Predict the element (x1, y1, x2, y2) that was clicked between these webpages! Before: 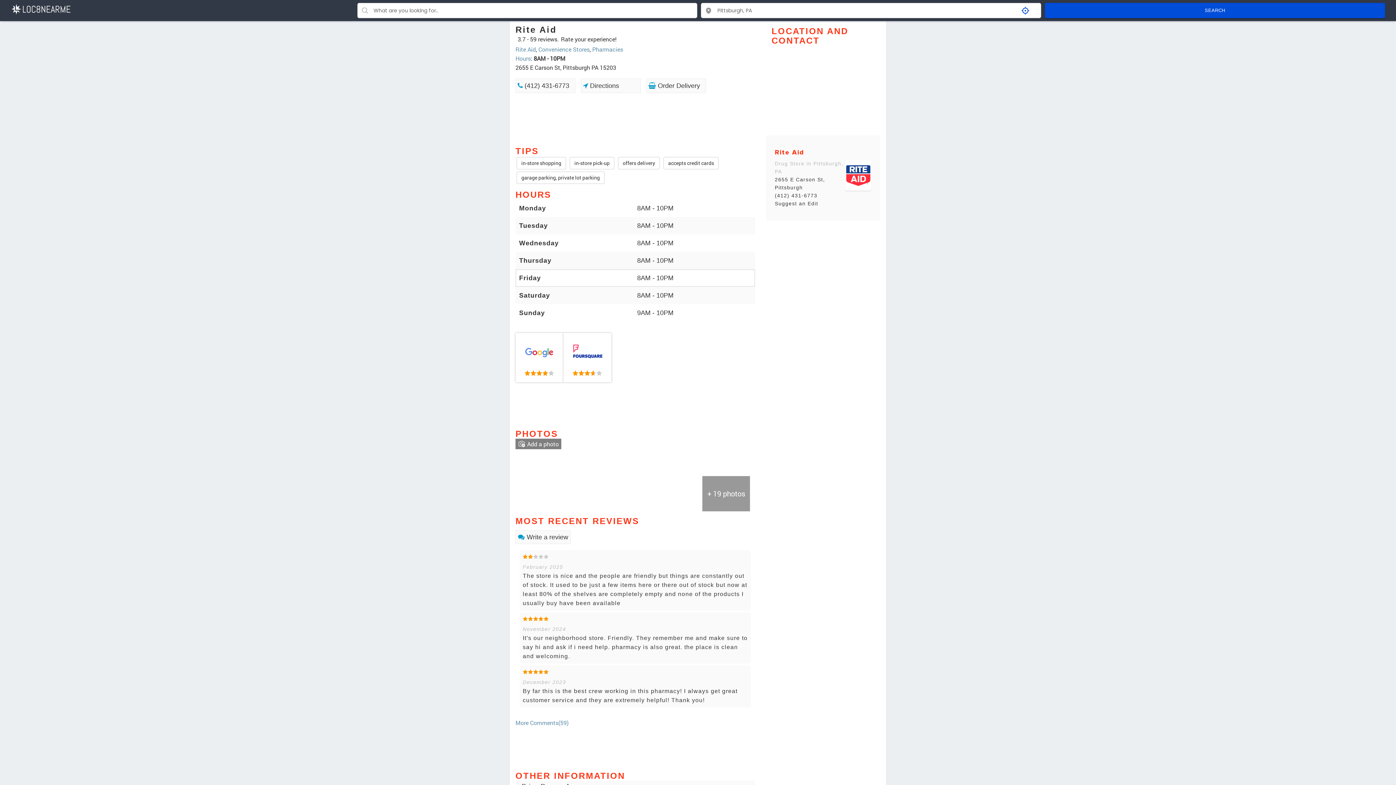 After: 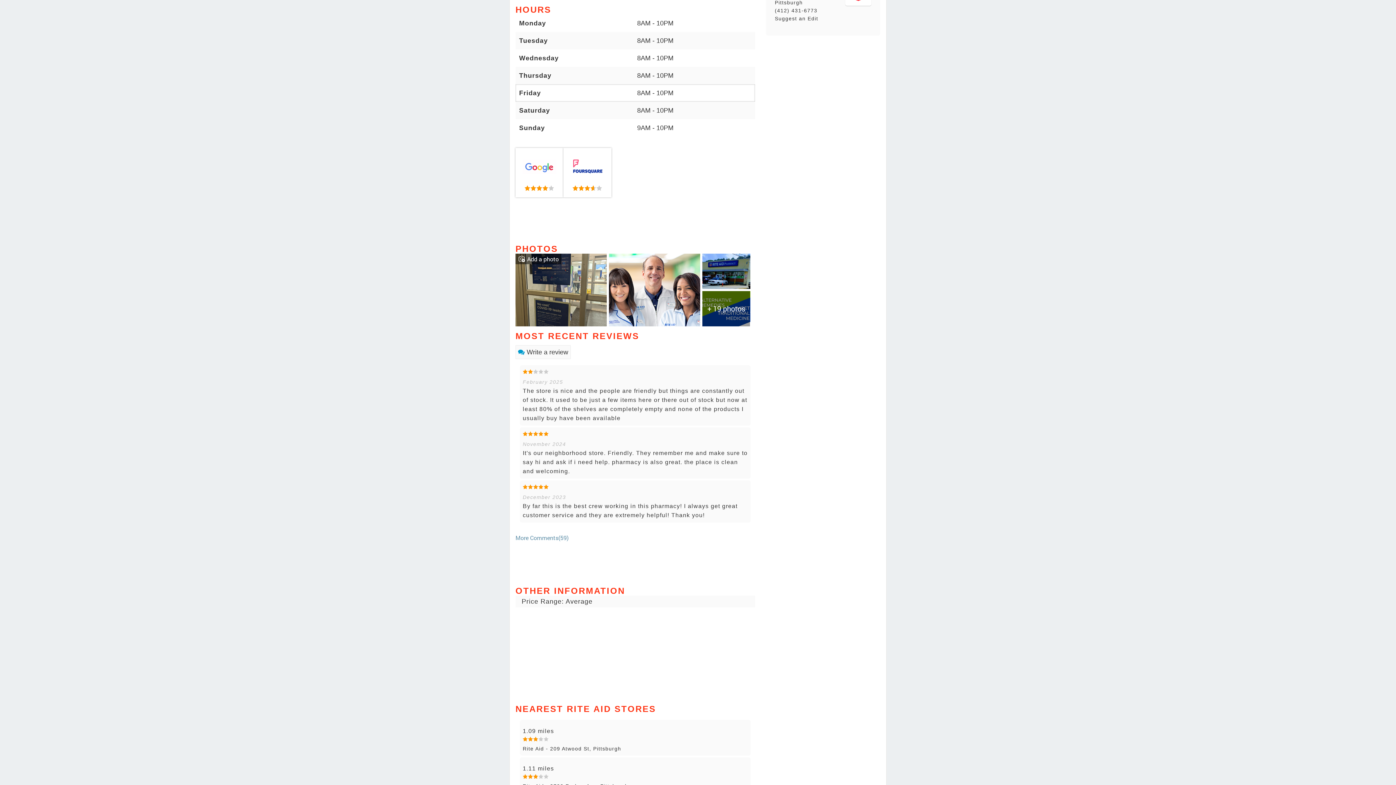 Action: bbox: (515, 54, 530, 62) label: link